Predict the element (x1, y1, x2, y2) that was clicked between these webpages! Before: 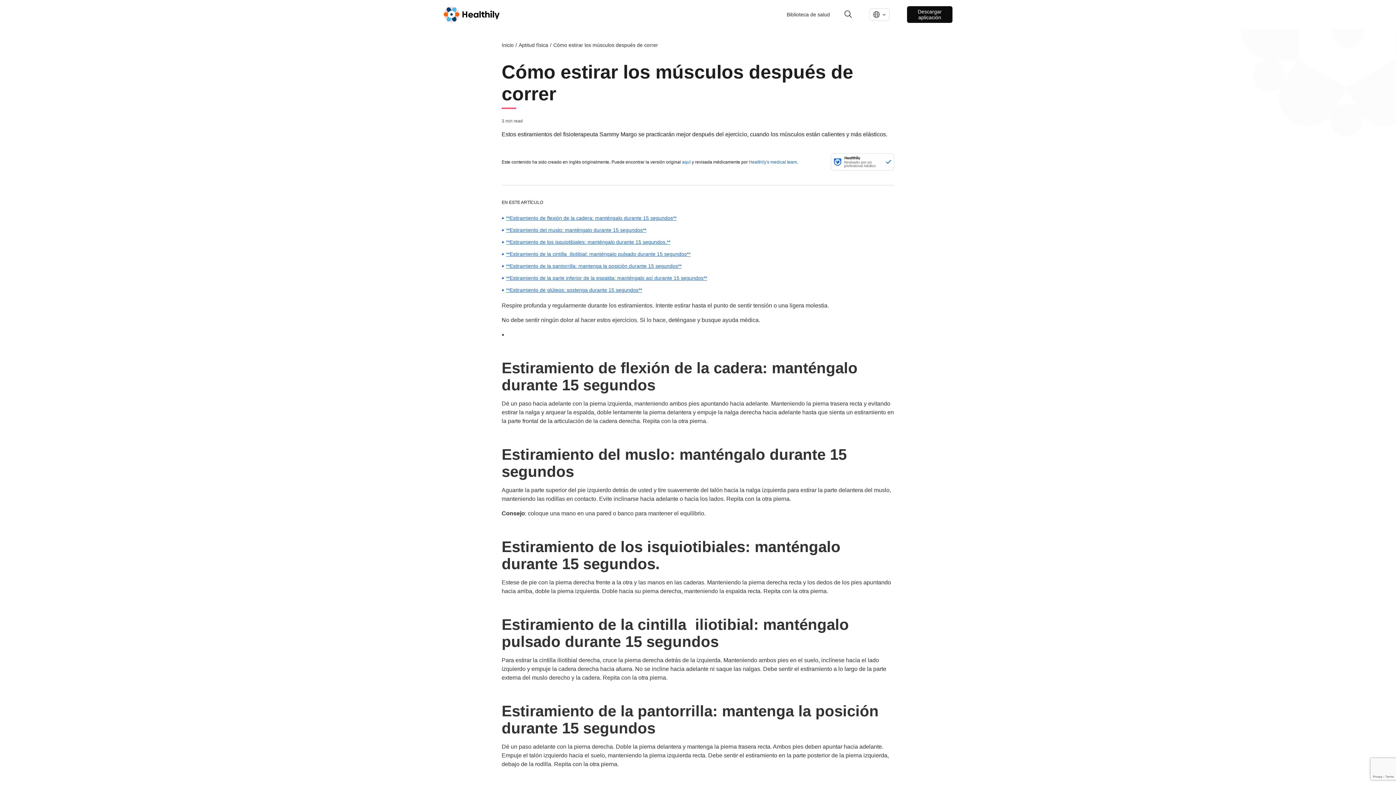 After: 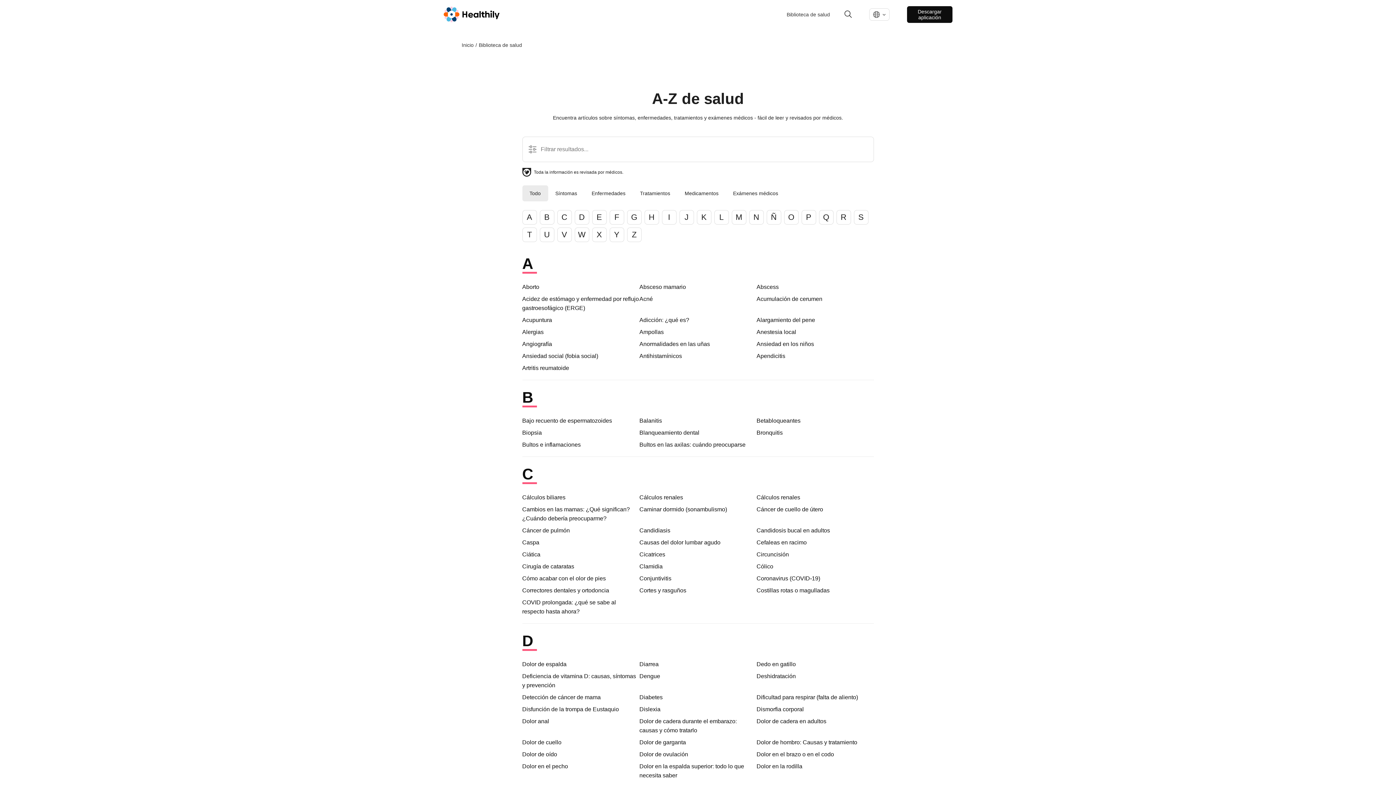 Action: label: Biblioteca de salud bbox: (786, 10, 830, 19)